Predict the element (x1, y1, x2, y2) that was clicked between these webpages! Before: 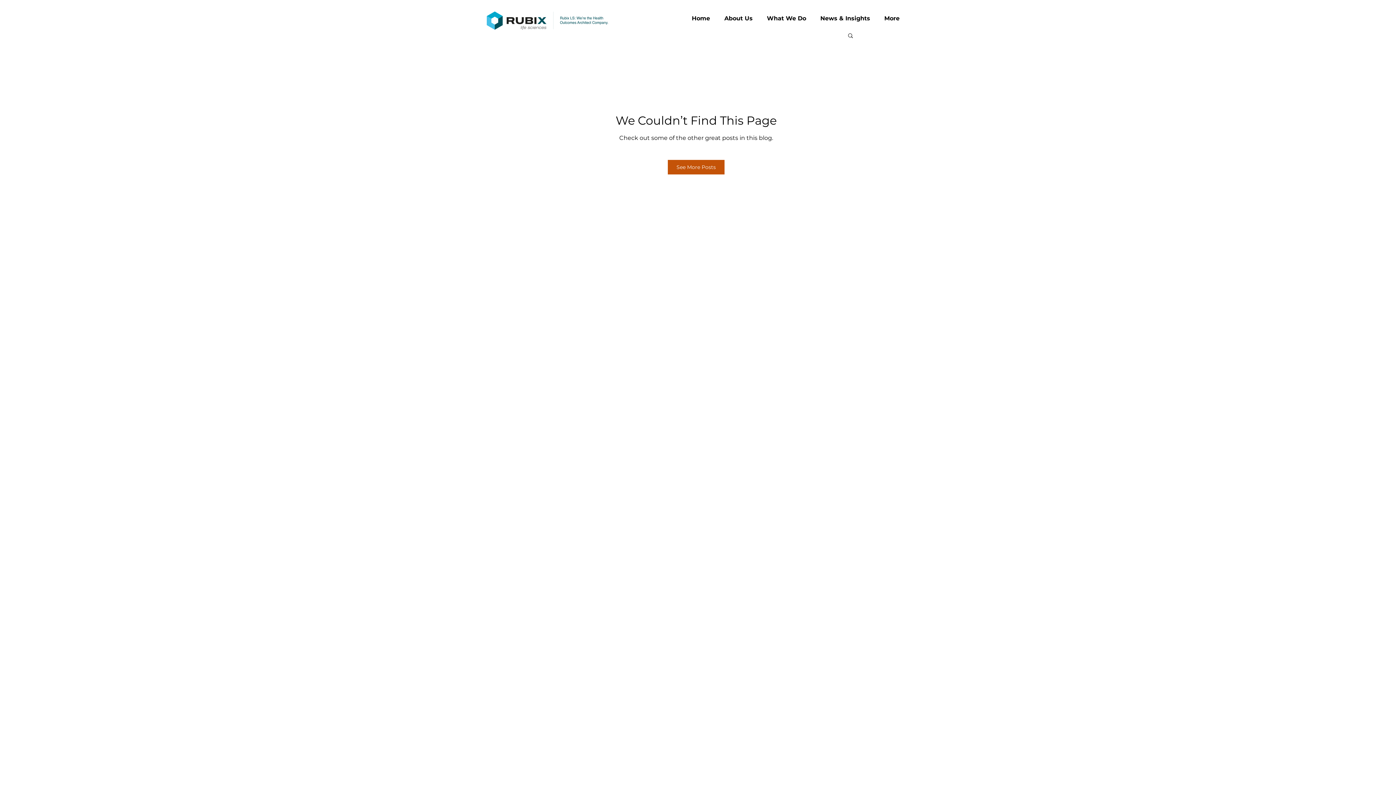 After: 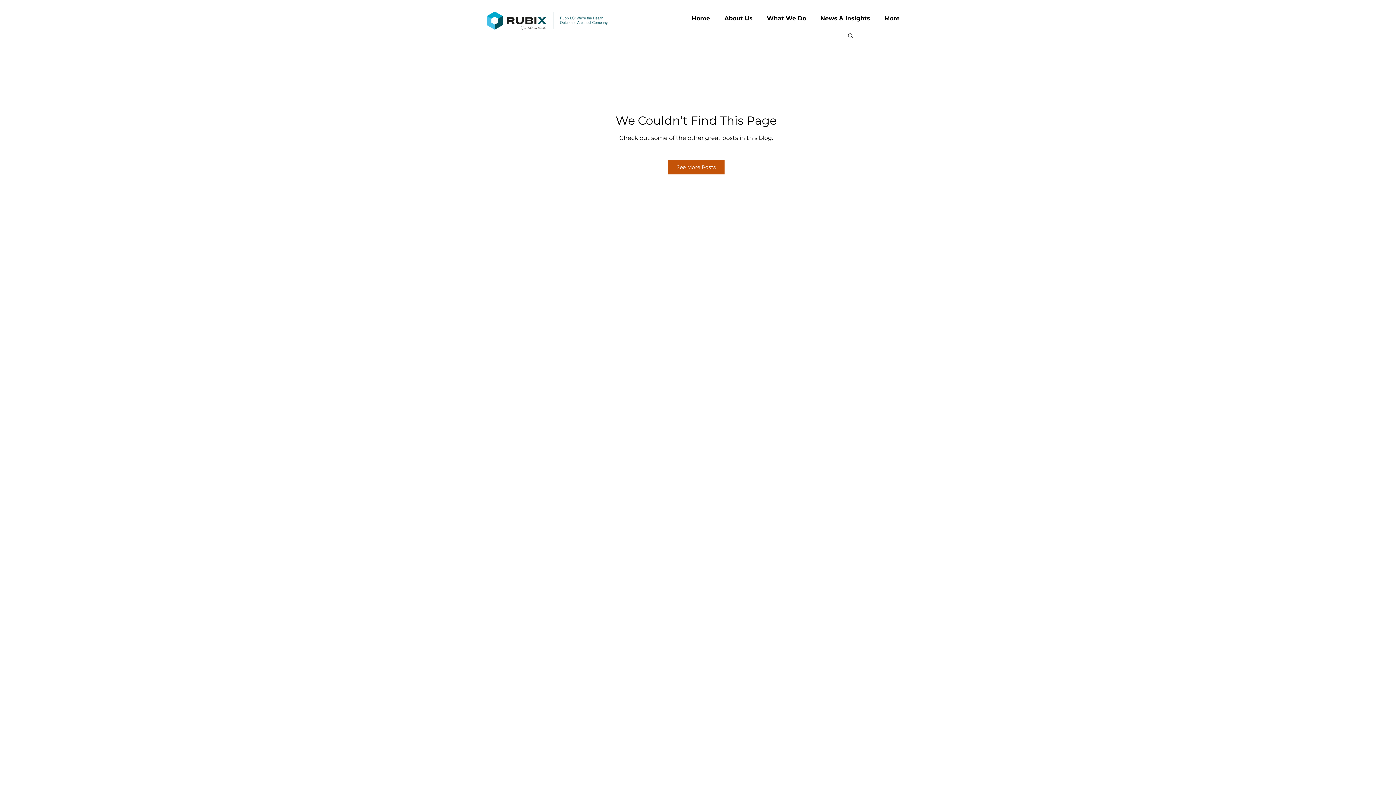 Action: label: Search bbox: (847, 32, 854, 38)